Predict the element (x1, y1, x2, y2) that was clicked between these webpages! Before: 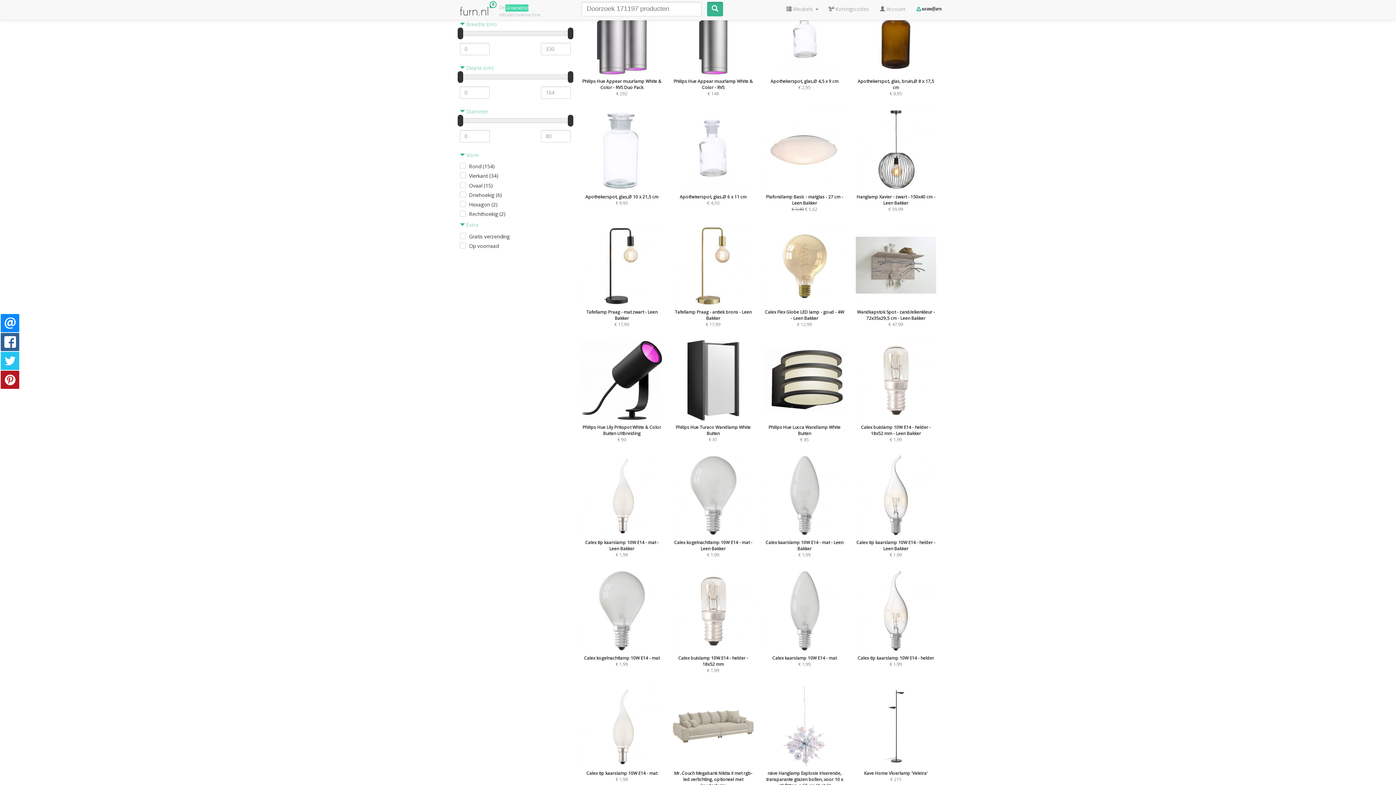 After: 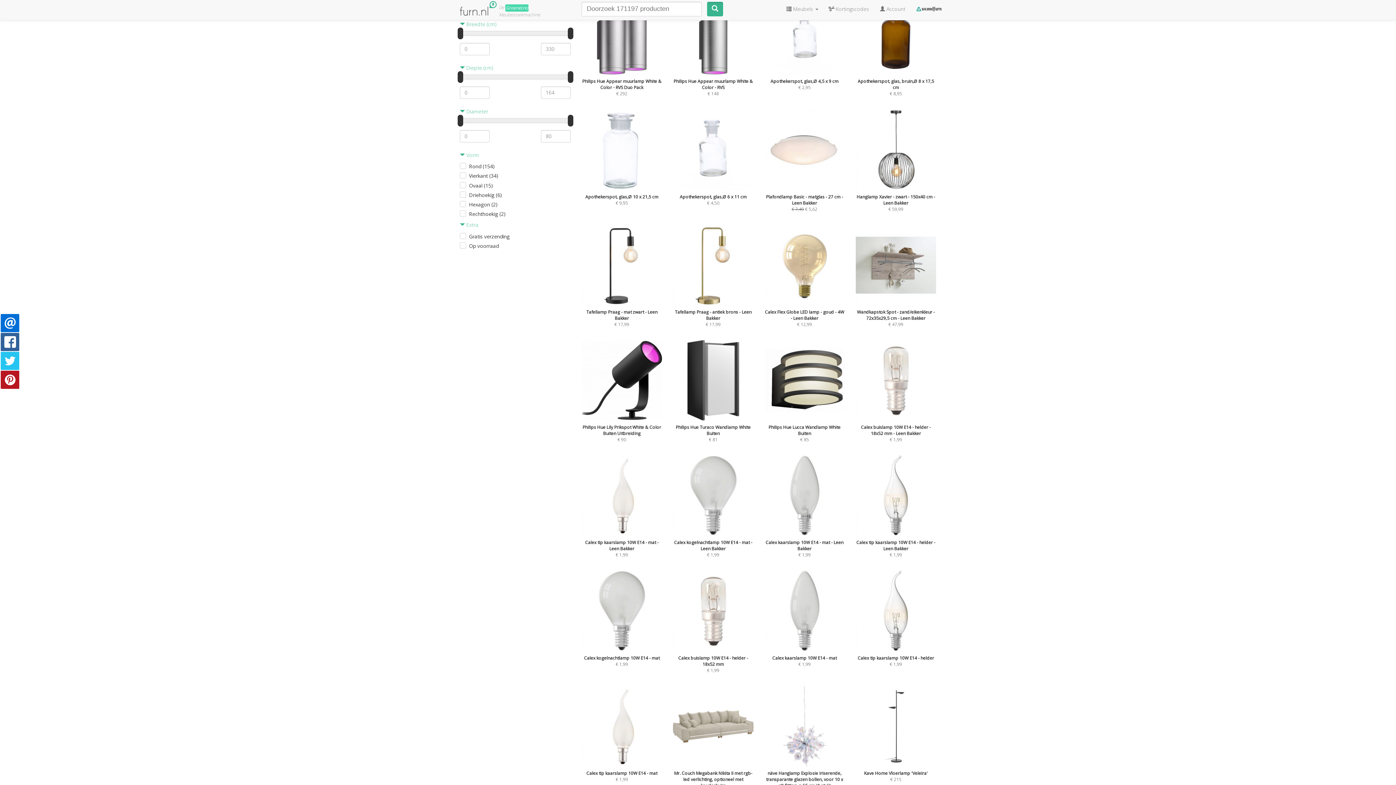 Action: bbox: (0, 314, 19, 332)